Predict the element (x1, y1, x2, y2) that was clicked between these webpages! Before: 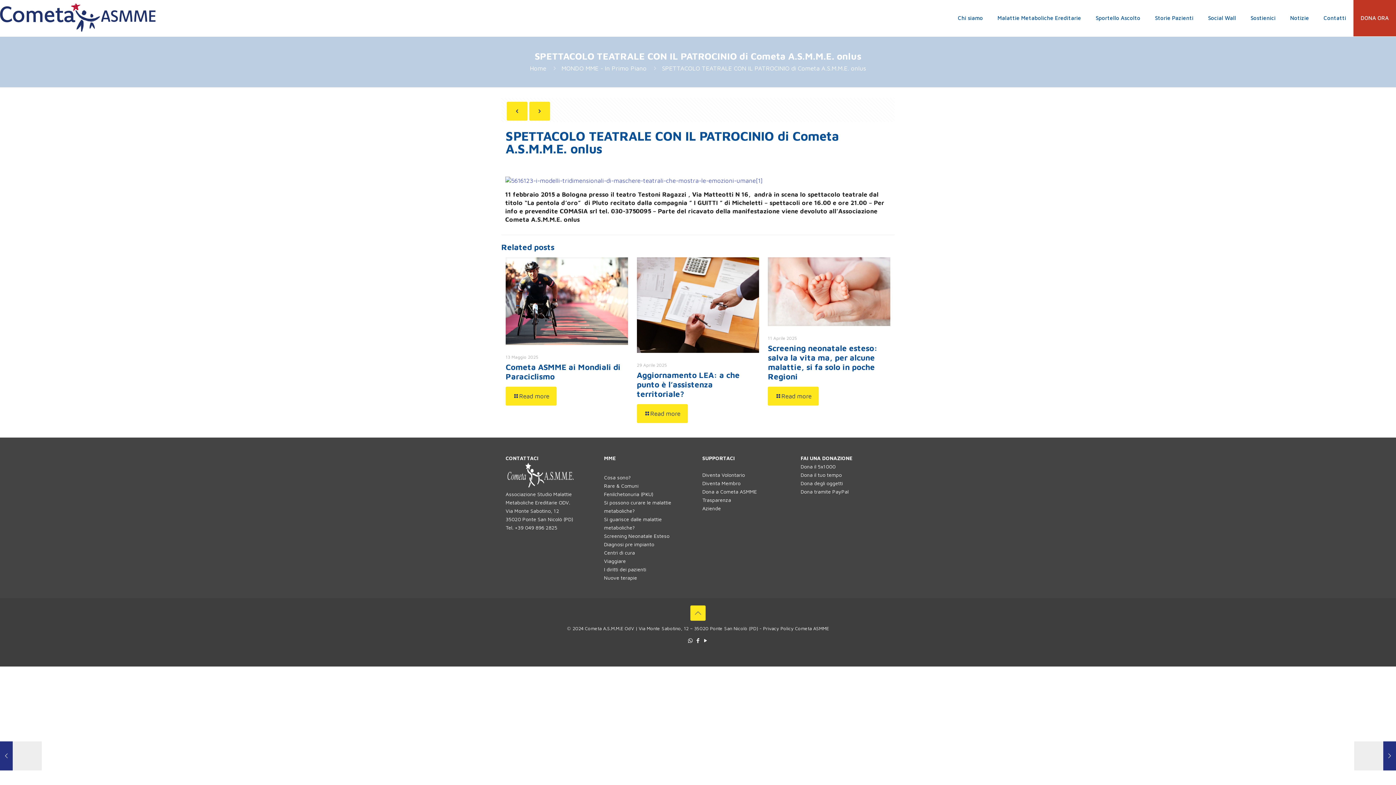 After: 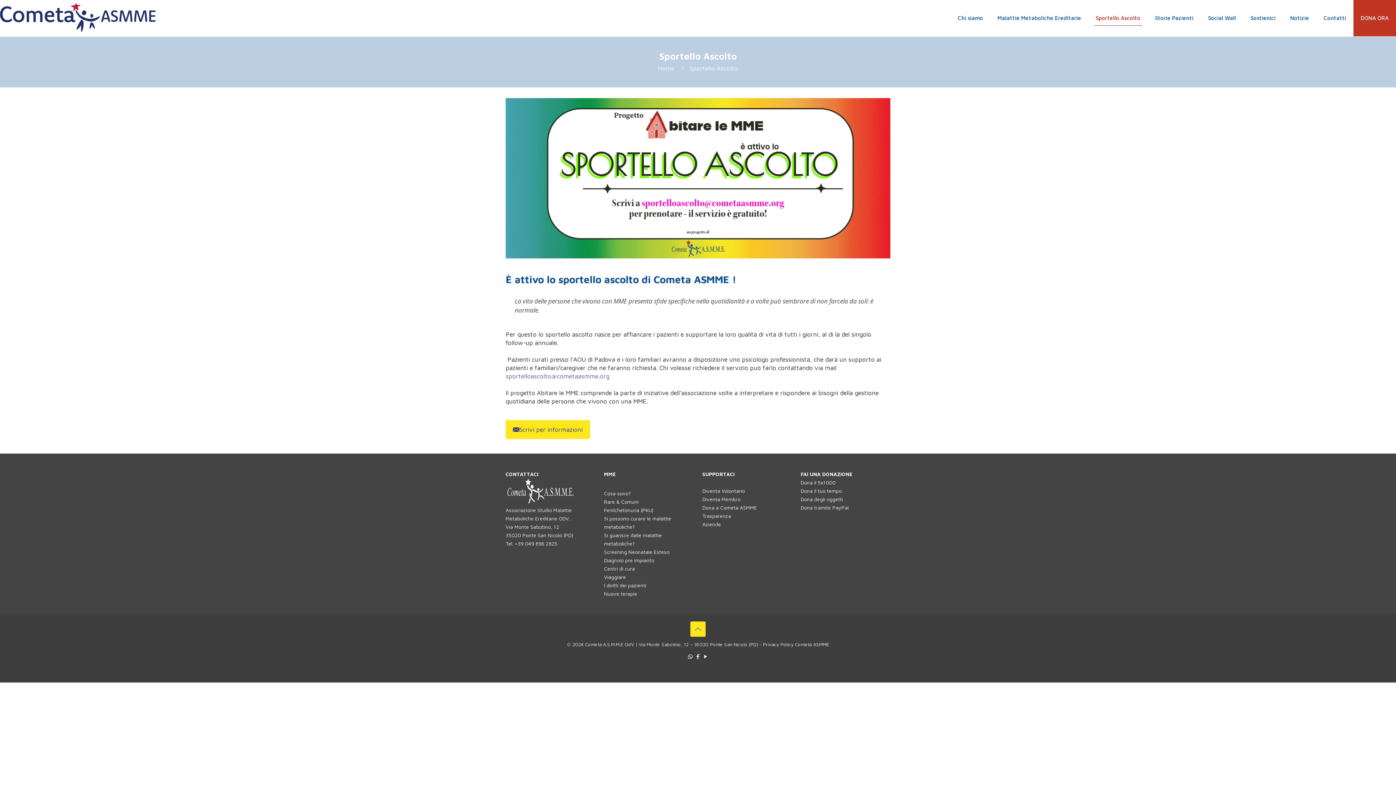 Action: label: Sportello Ascolto bbox: (1088, 0, 1148, 36)